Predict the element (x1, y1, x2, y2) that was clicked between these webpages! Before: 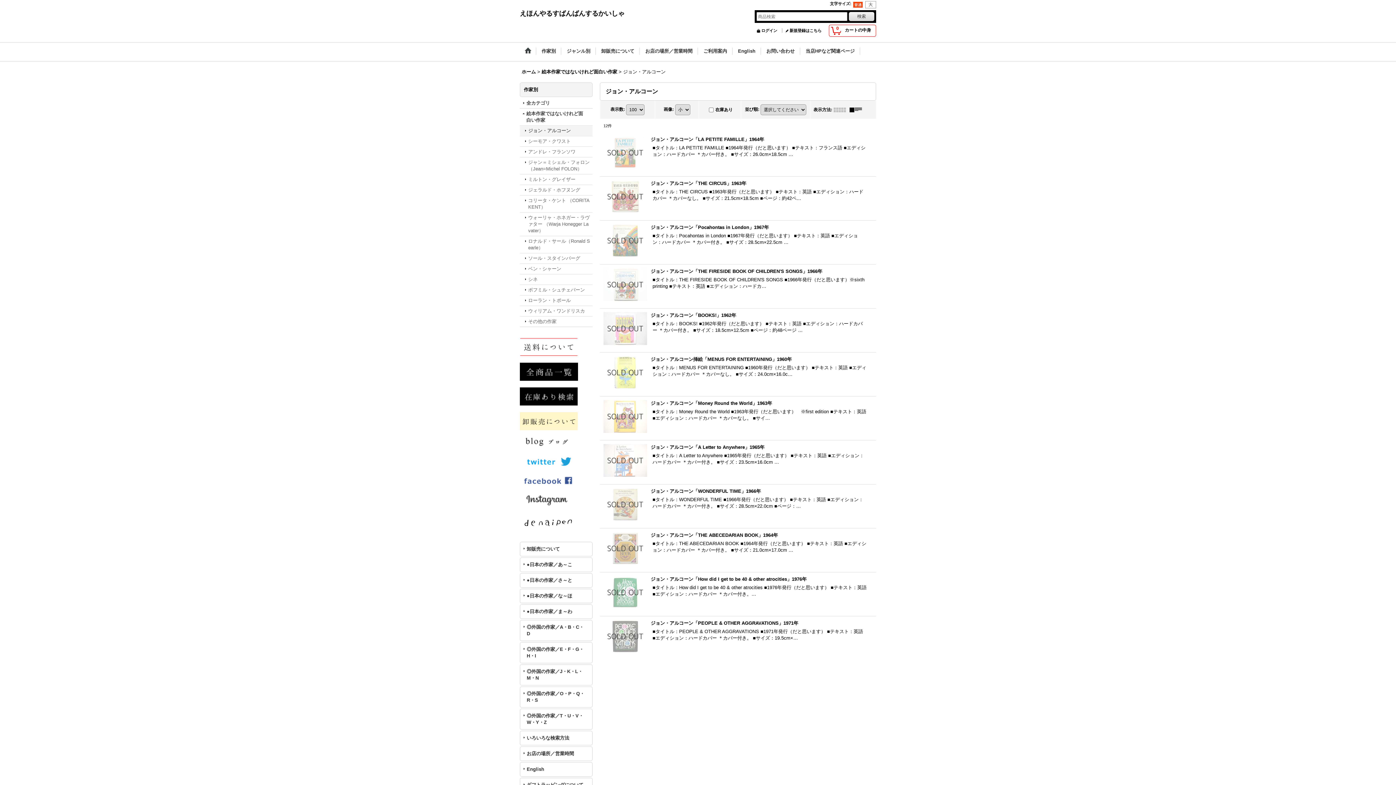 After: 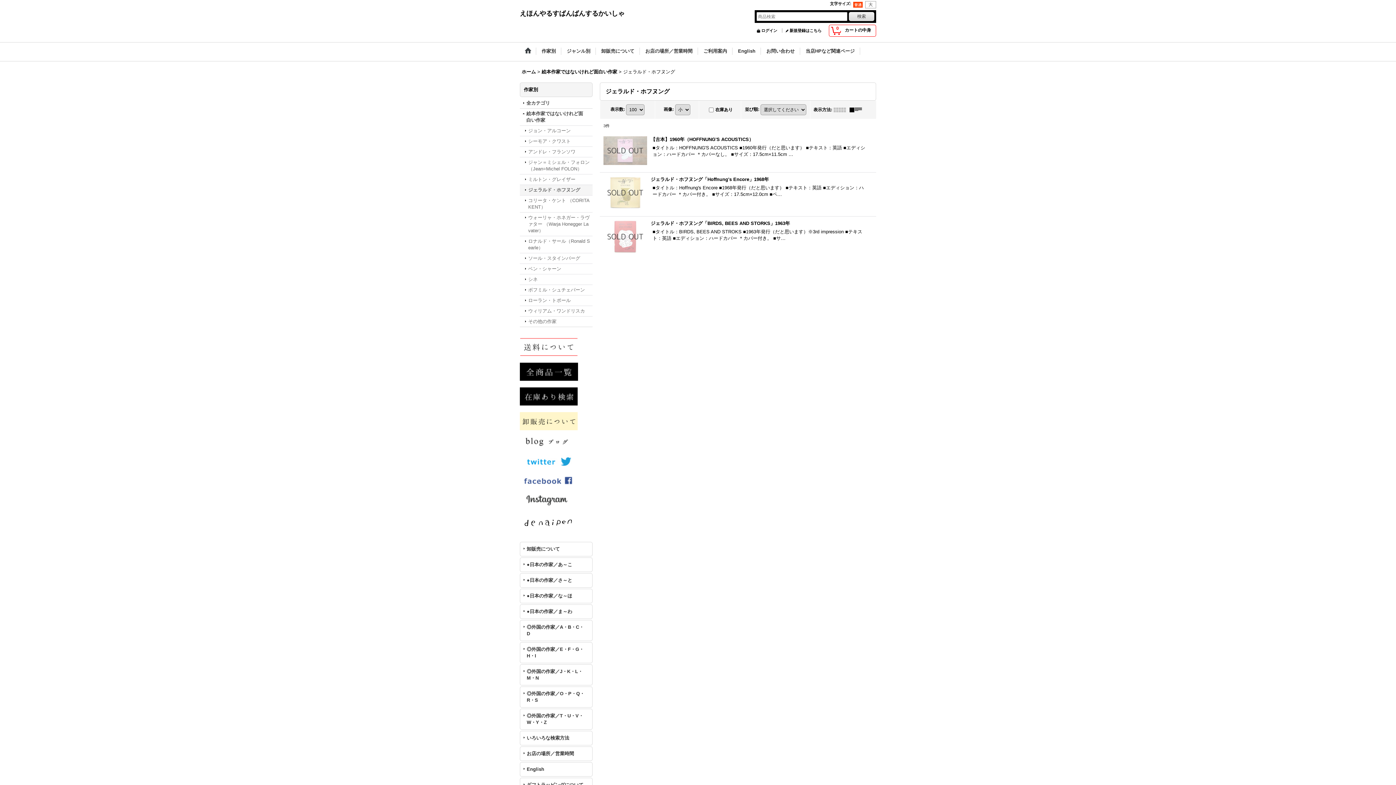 Action: bbox: (520, 185, 592, 195) label: ジェラルド・ホフヌング